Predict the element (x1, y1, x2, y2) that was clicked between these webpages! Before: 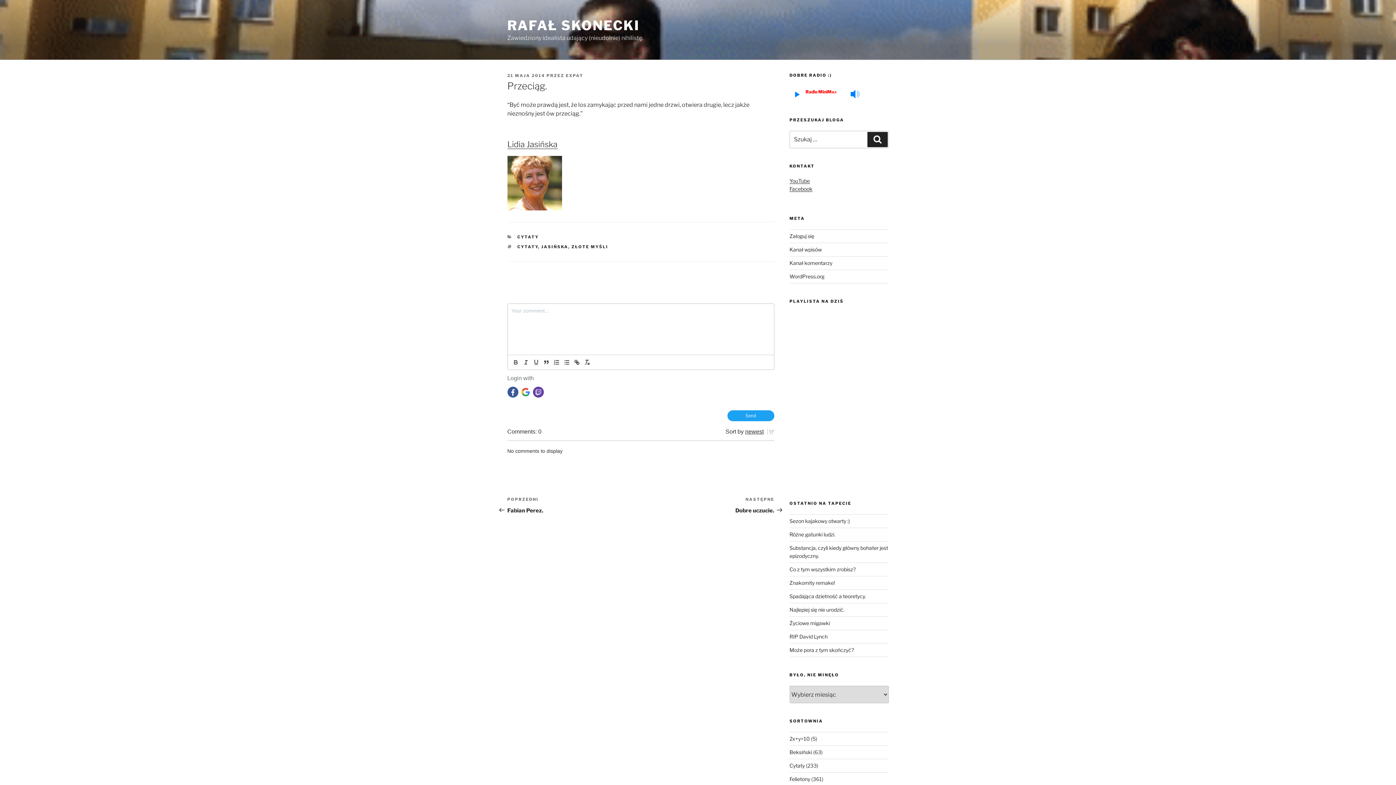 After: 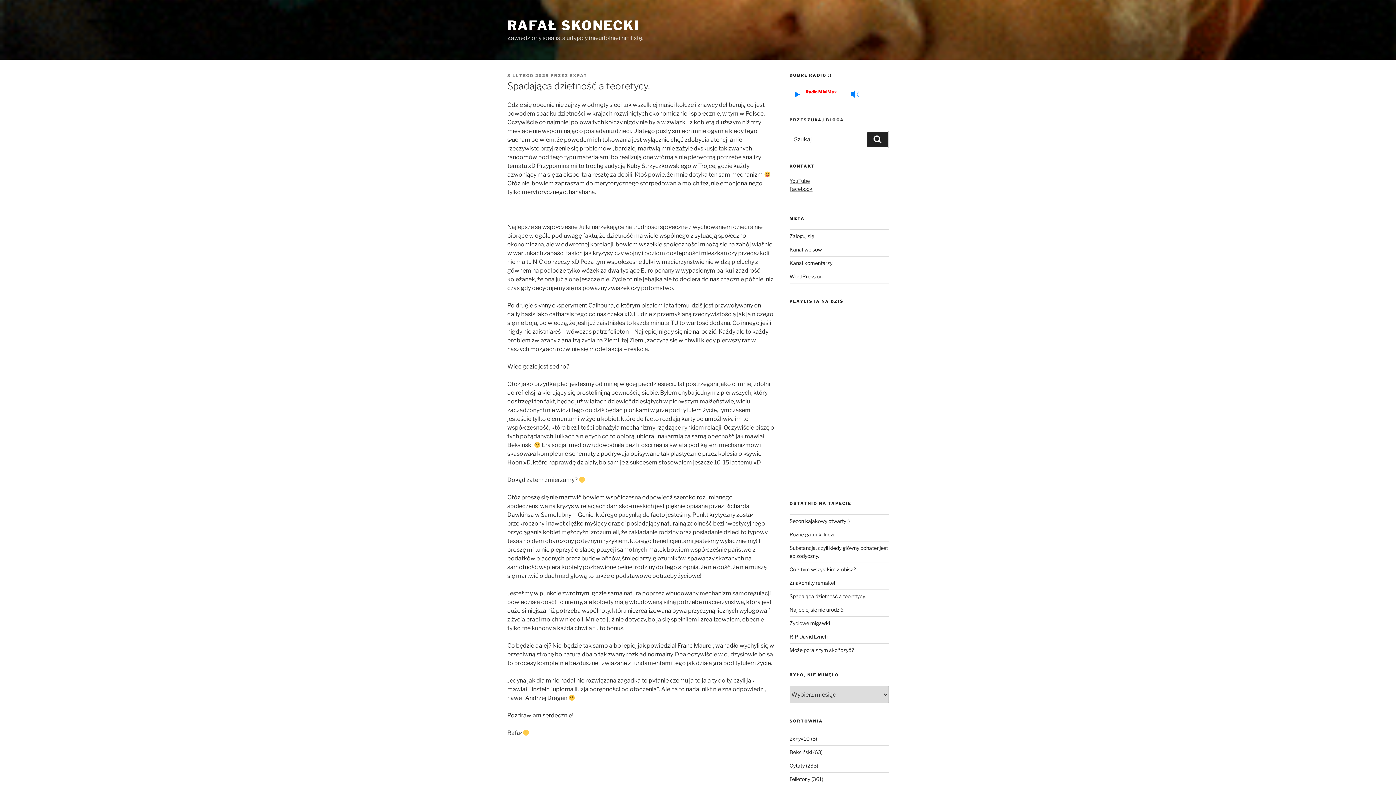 Action: label: Spadająca dzietność a teoretycy. bbox: (789, 593, 866, 599)